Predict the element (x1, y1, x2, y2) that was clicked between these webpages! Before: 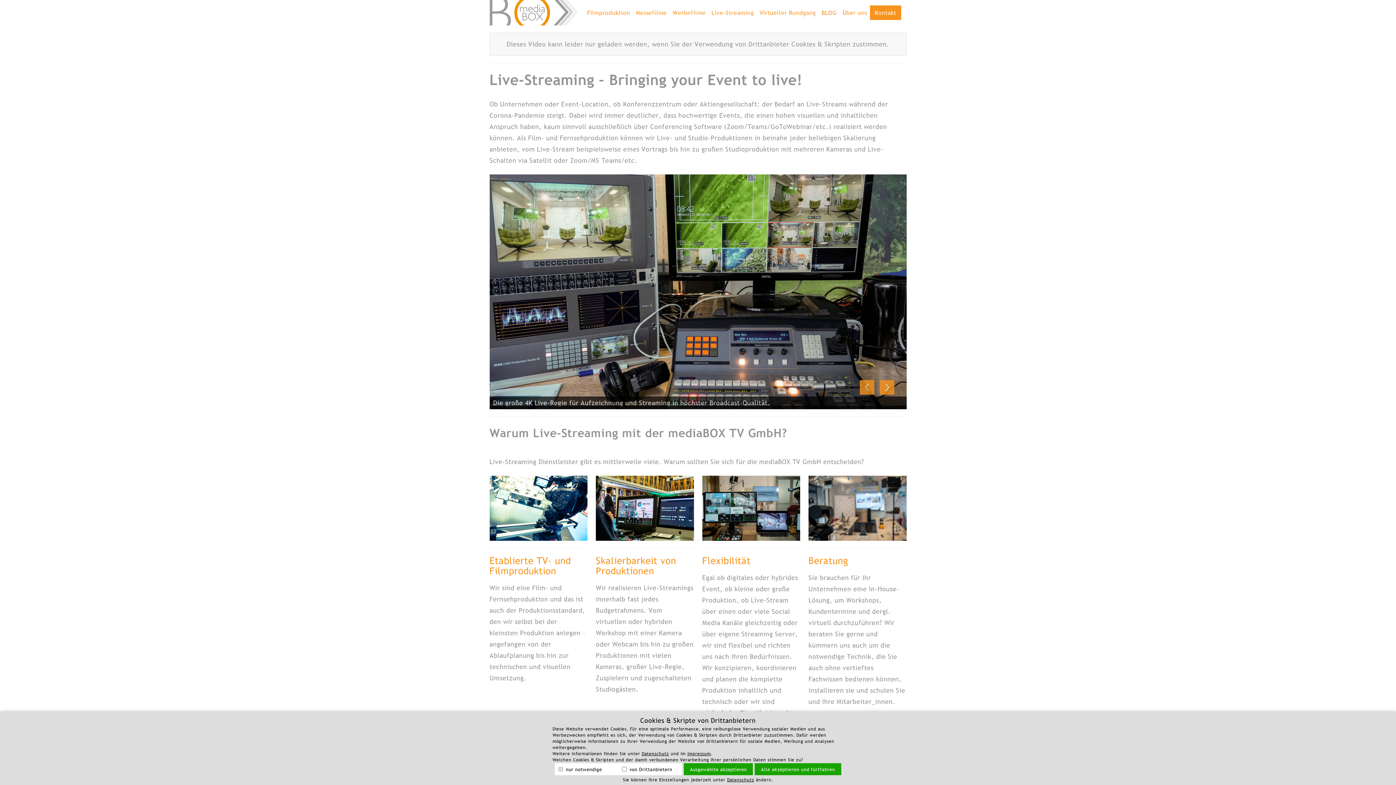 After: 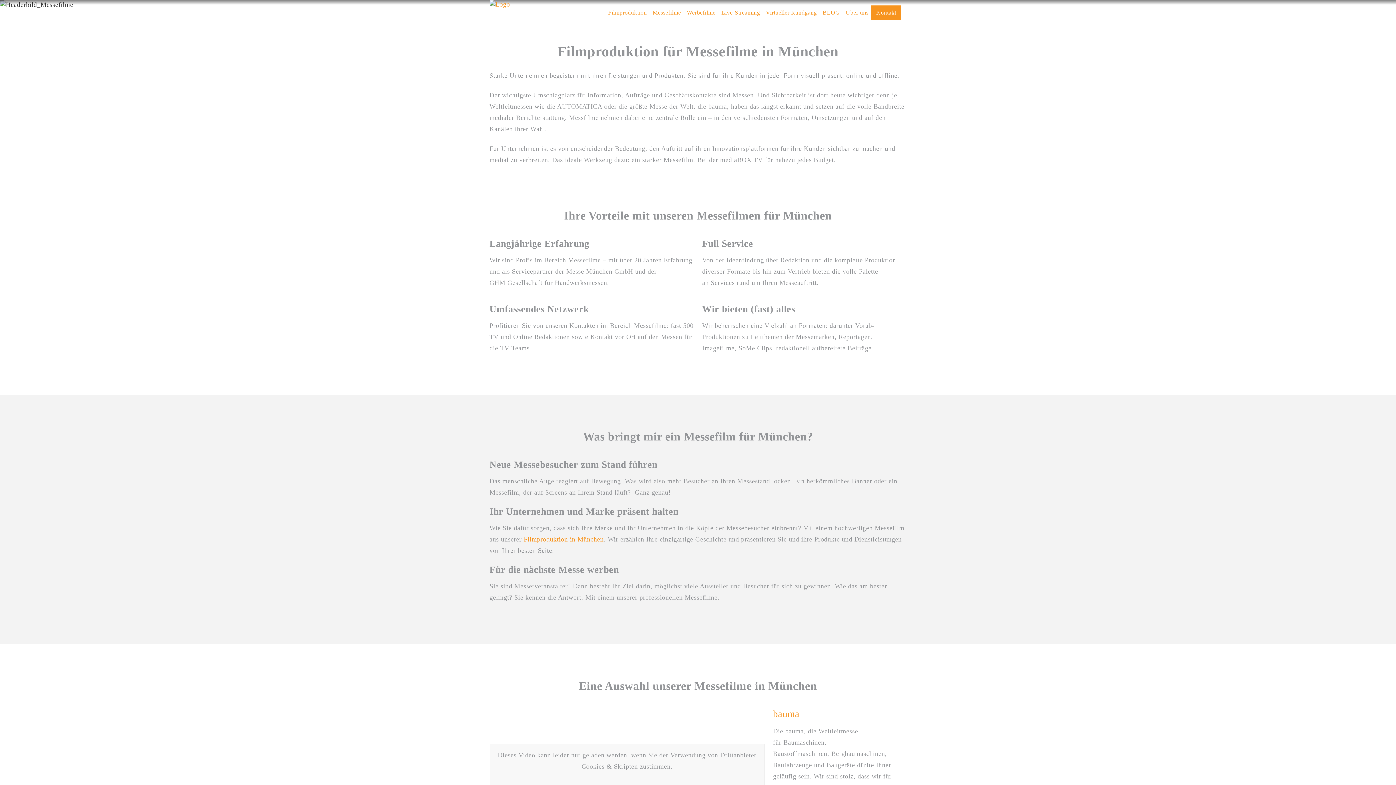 Action: bbox: (633, 0, 669, 25) label: Messefilme